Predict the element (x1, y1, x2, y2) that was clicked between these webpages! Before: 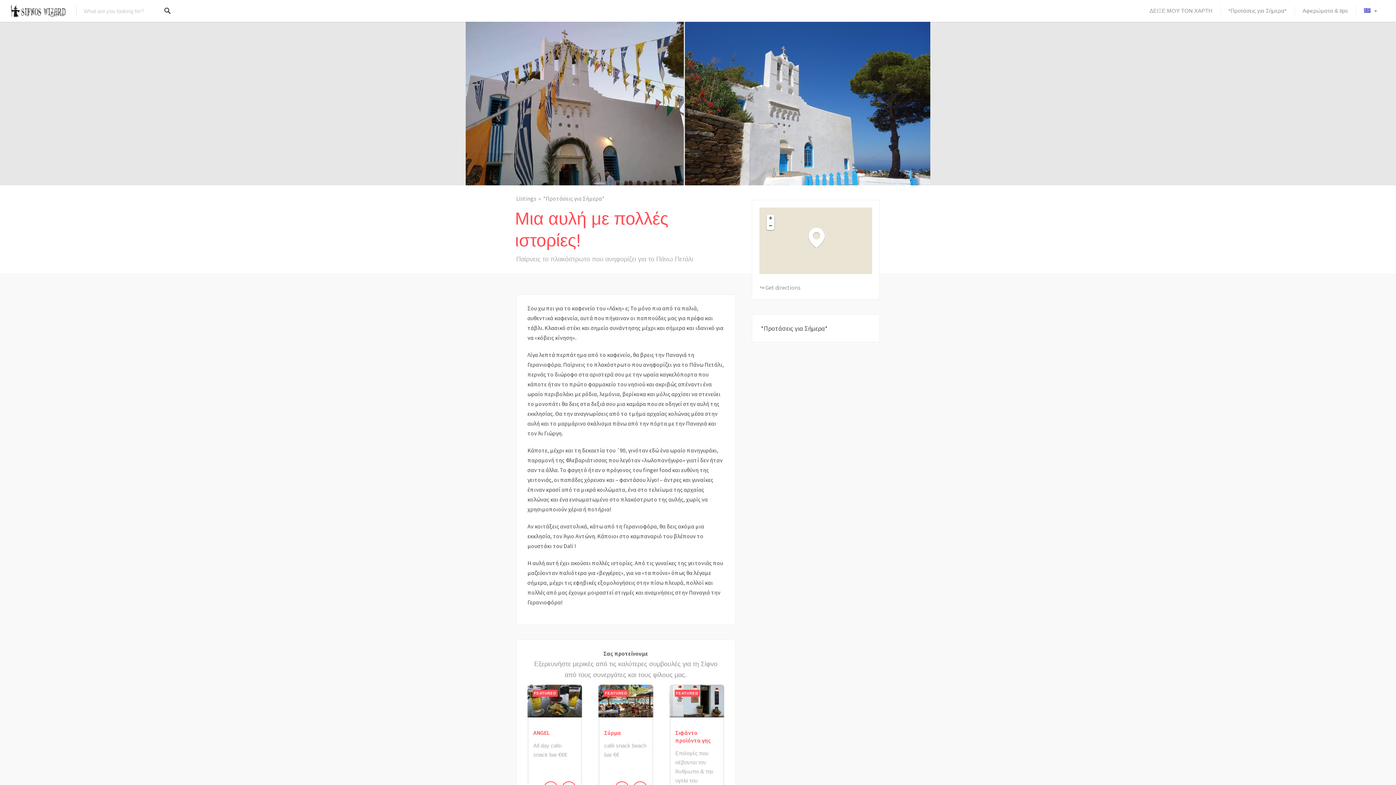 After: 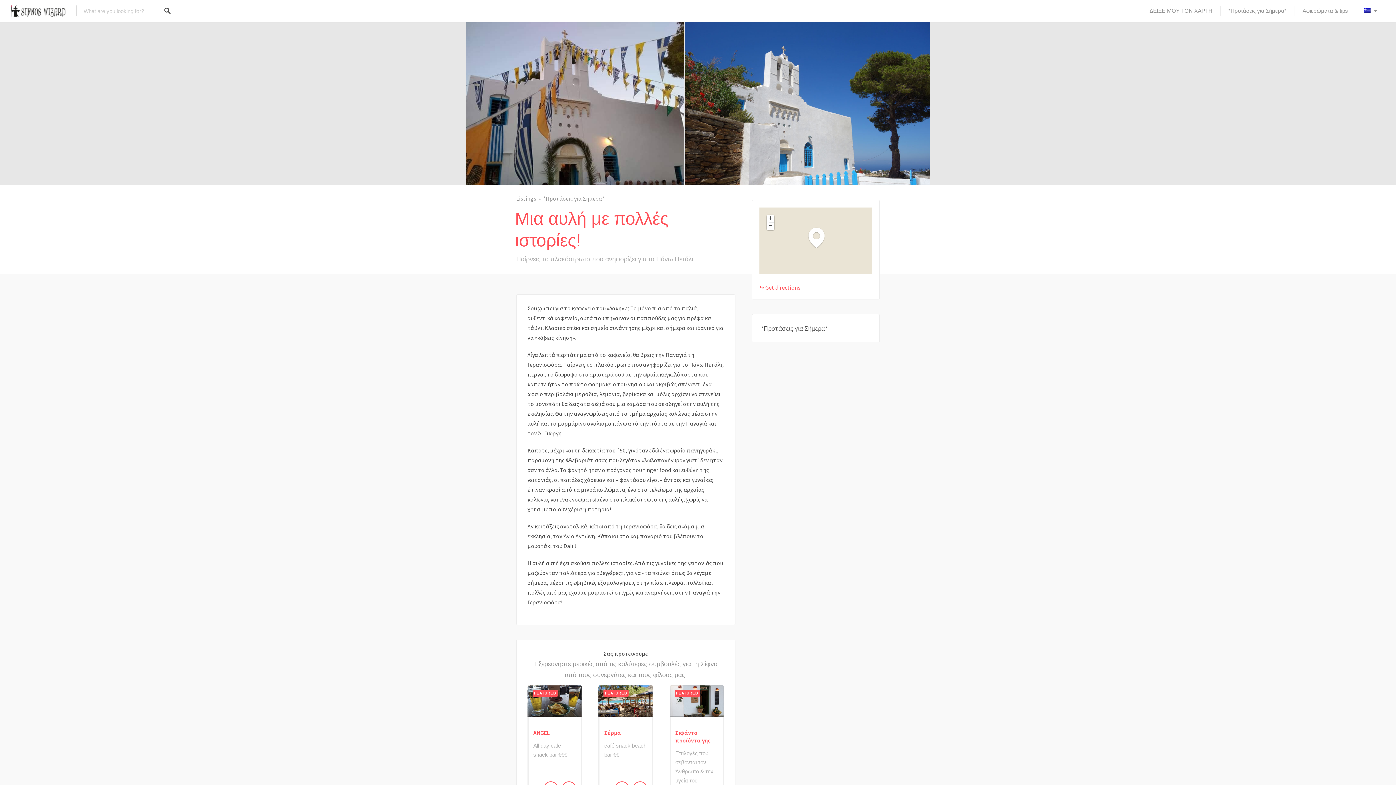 Action: bbox: (759, 284, 800, 291) label: Get directions